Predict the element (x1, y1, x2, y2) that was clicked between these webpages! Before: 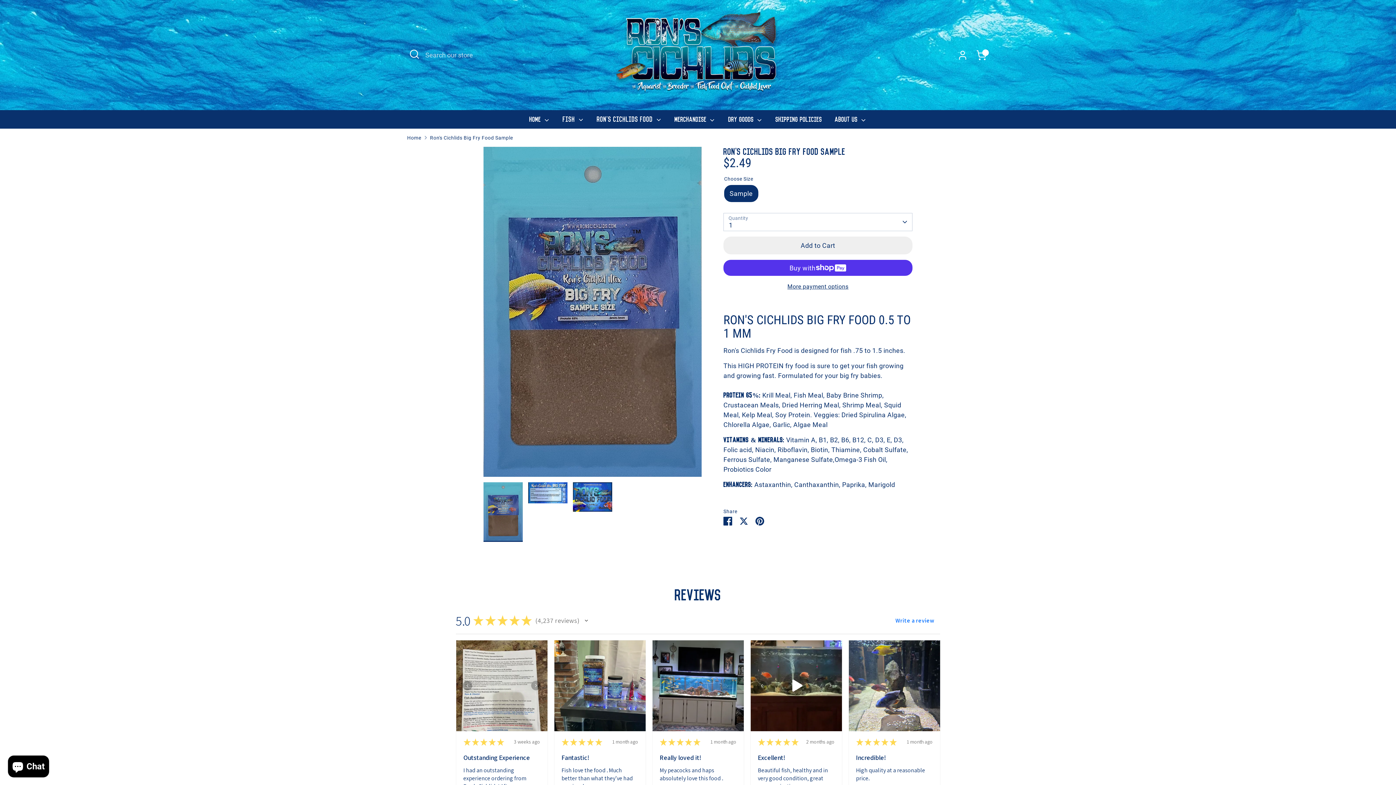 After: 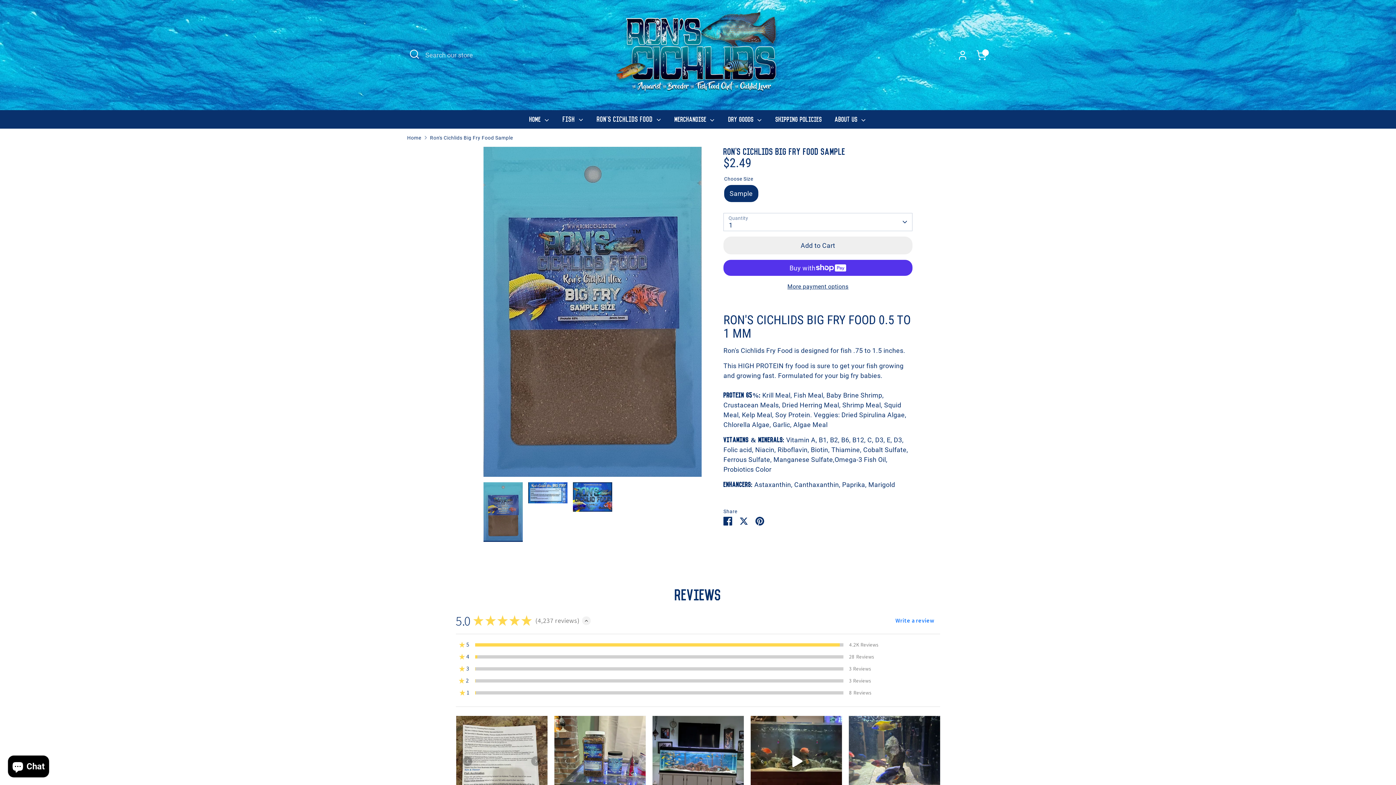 Action: bbox: (582, 616, 590, 625) label: Toggle rating summary